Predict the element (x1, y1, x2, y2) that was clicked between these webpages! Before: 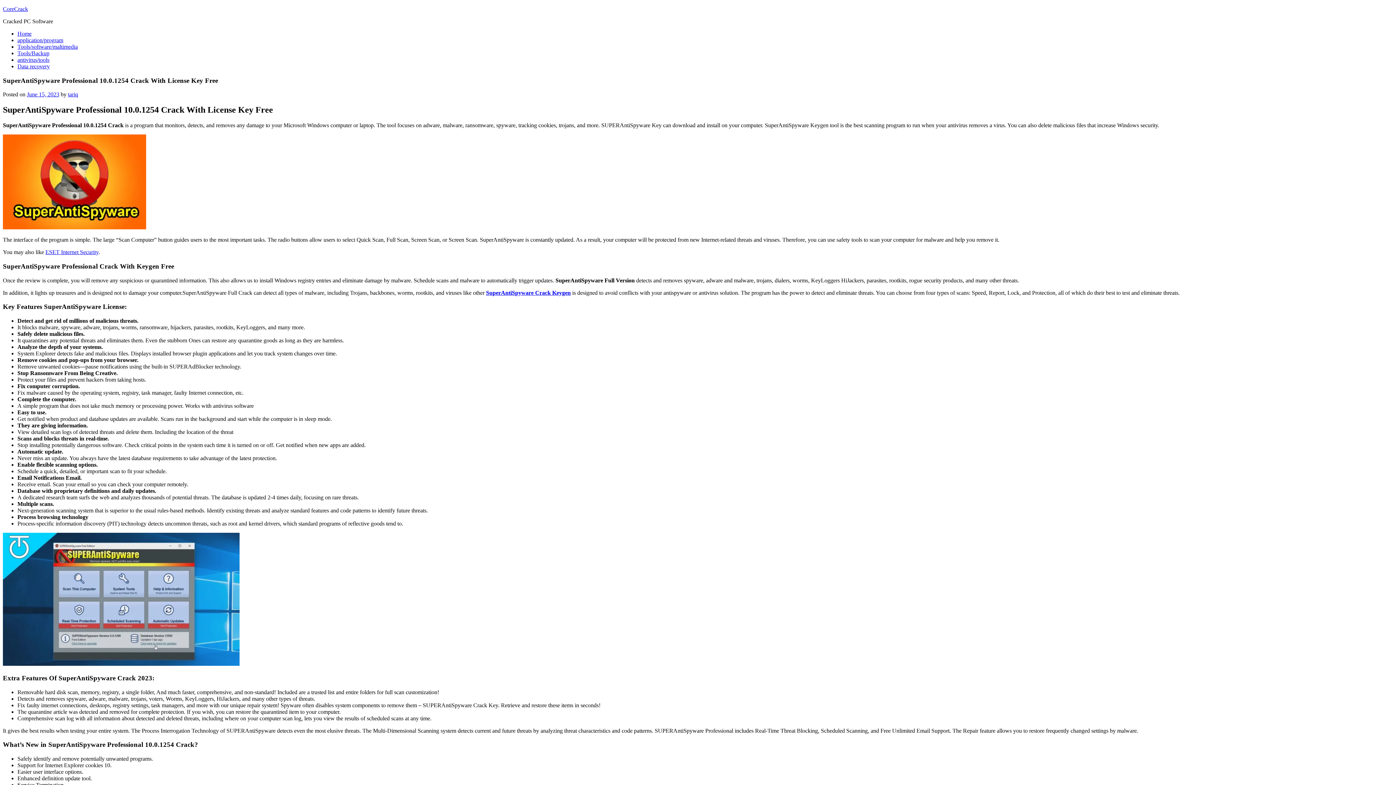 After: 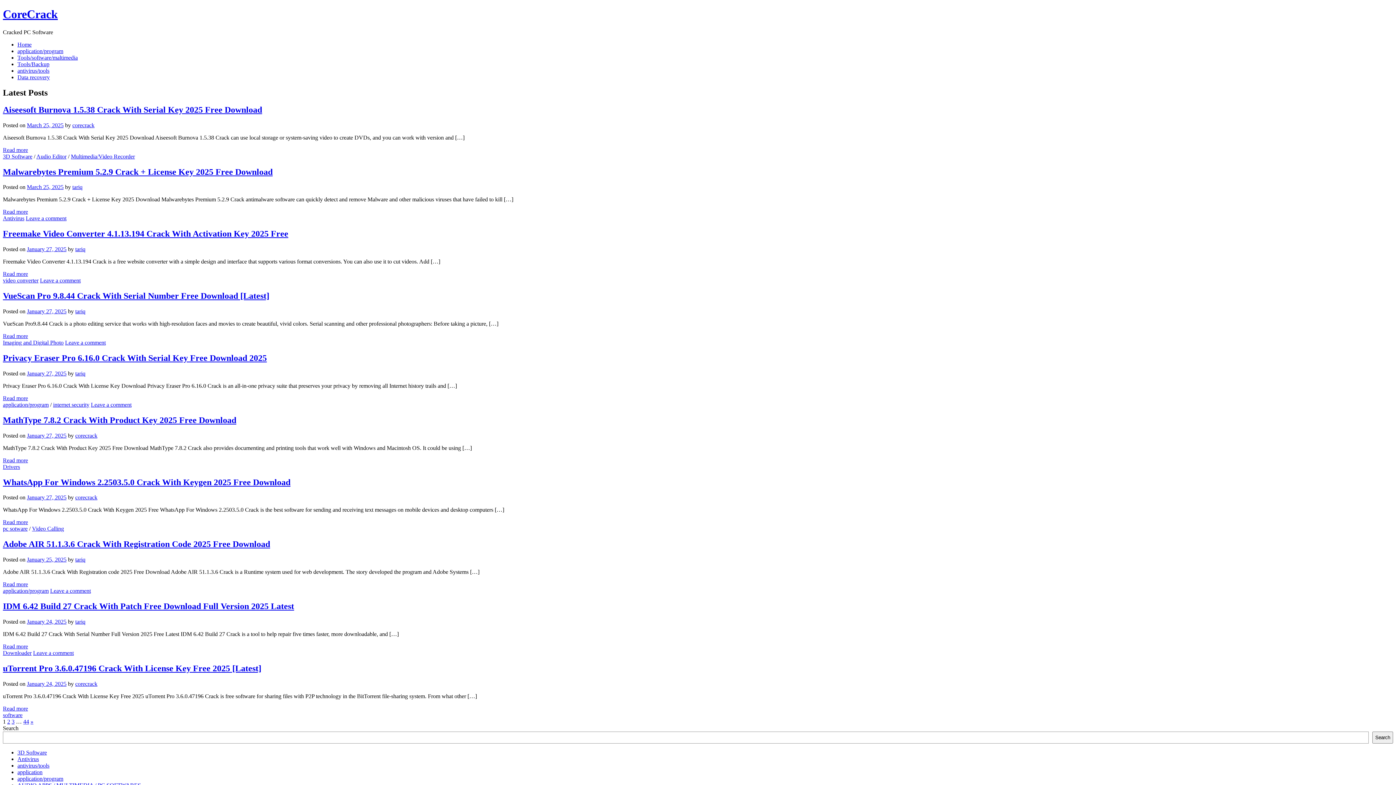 Action: label: CoreCrack bbox: (2, 5, 28, 12)